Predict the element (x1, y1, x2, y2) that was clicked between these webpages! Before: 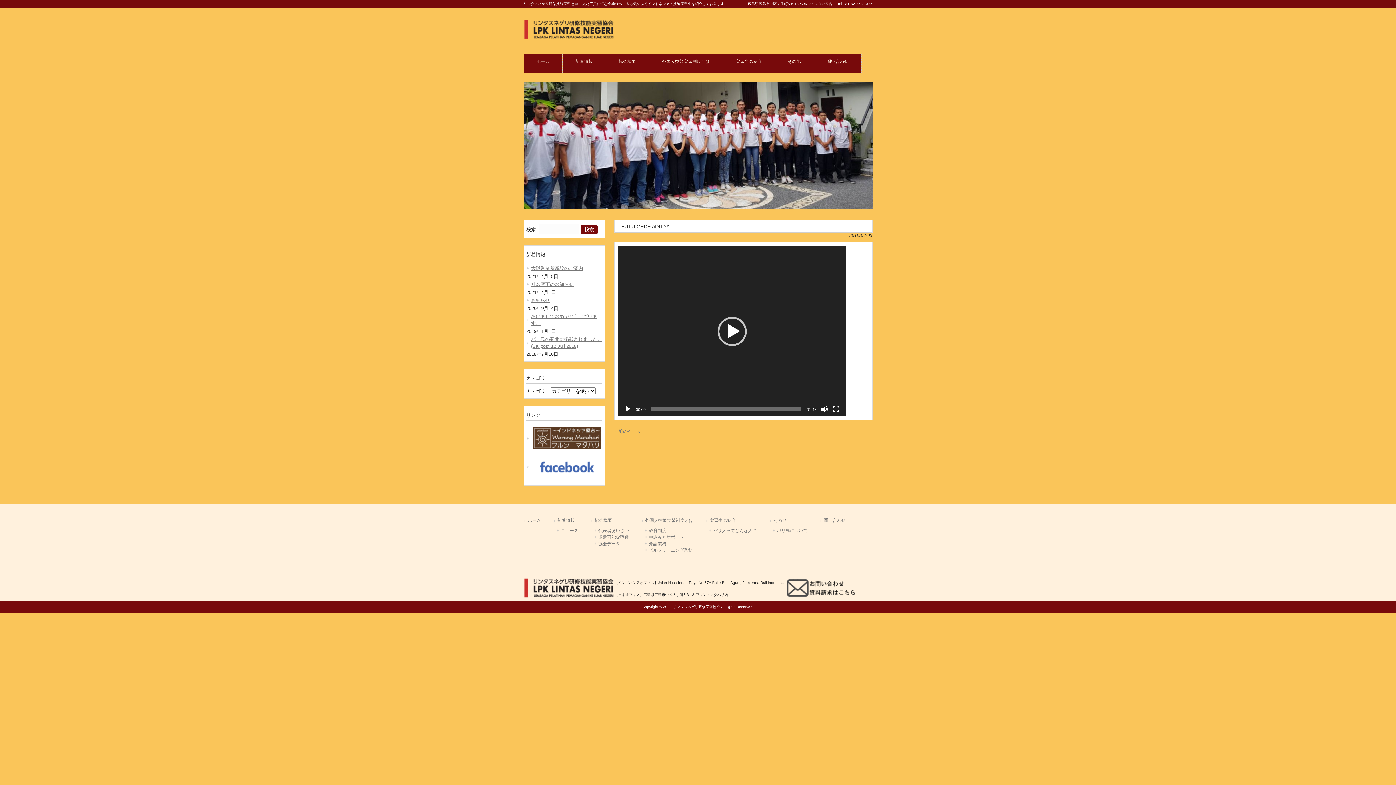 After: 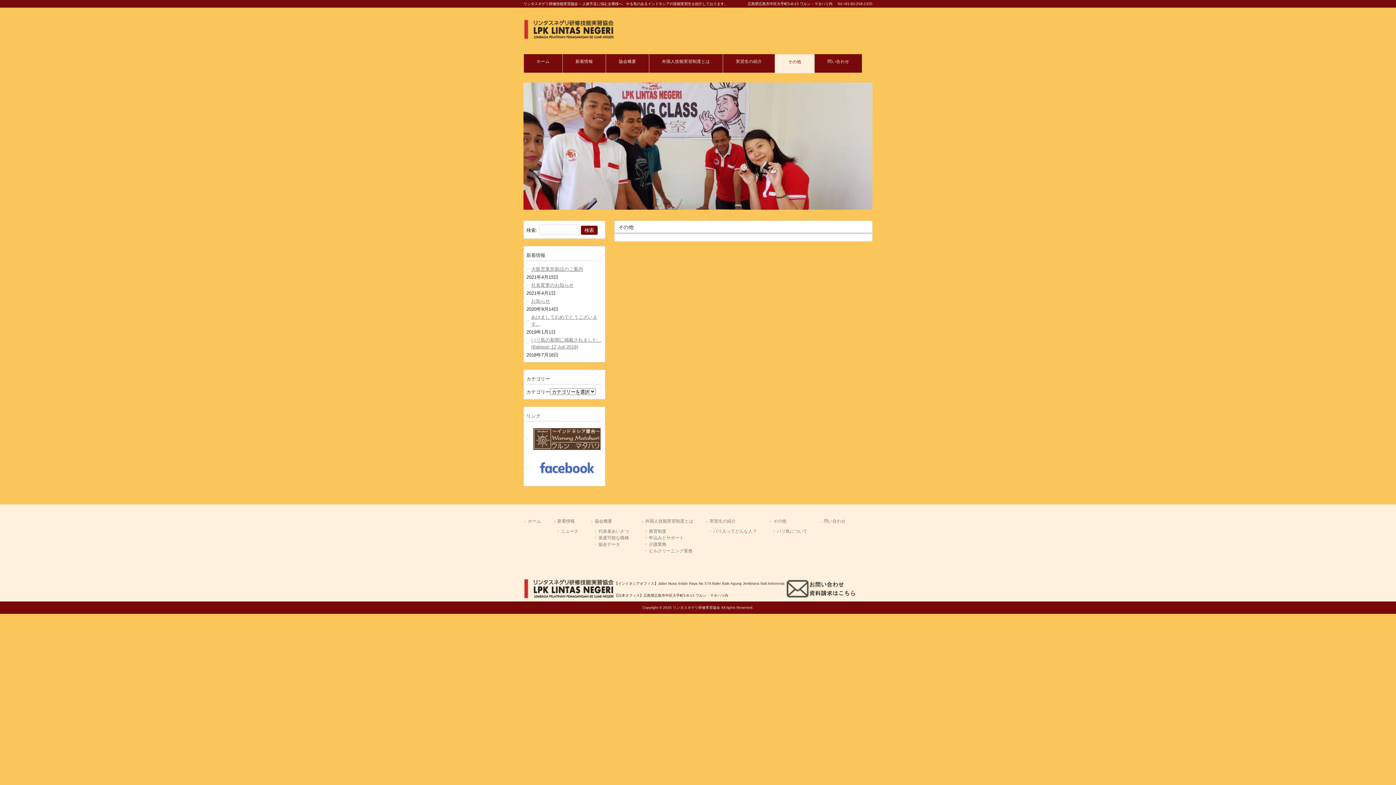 Action: label: その他 bbox: (769, 517, 807, 524)